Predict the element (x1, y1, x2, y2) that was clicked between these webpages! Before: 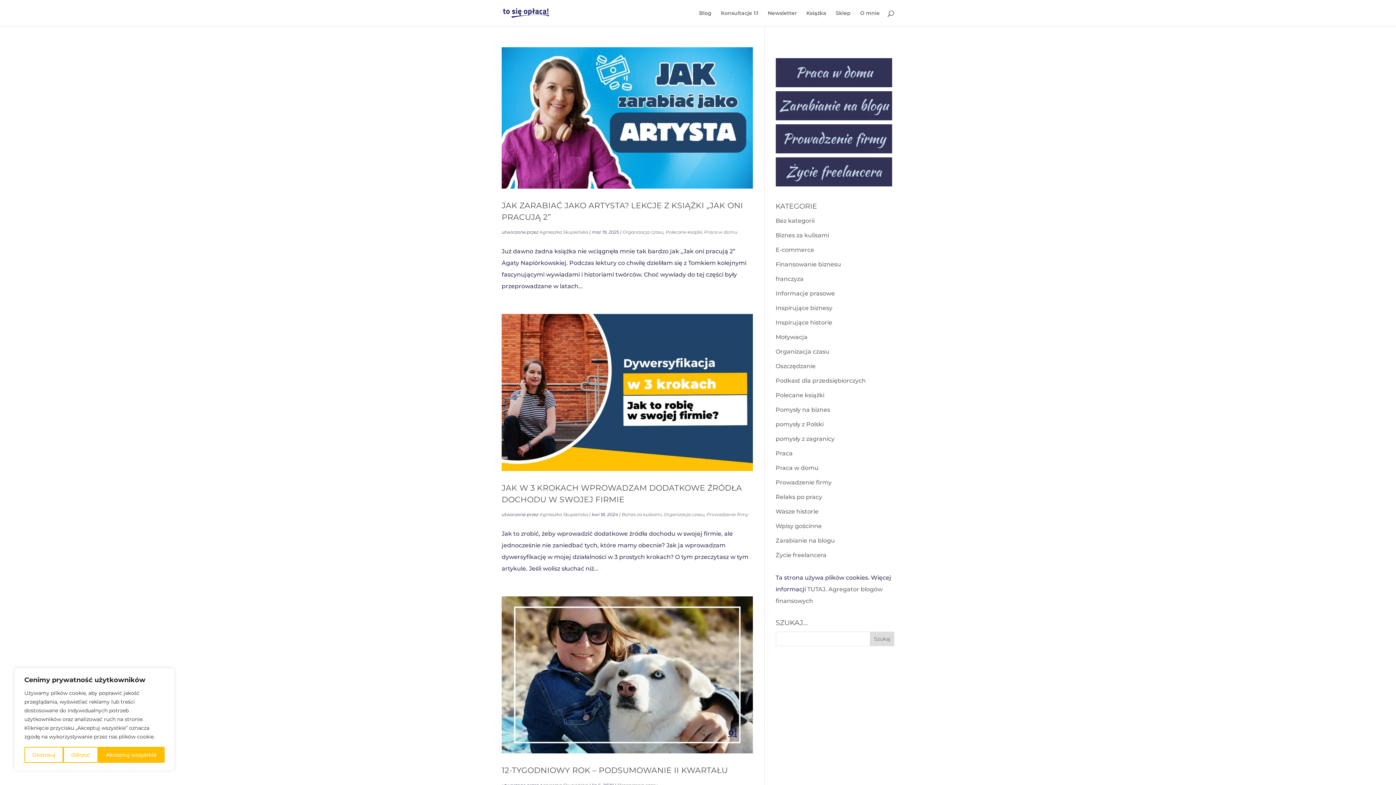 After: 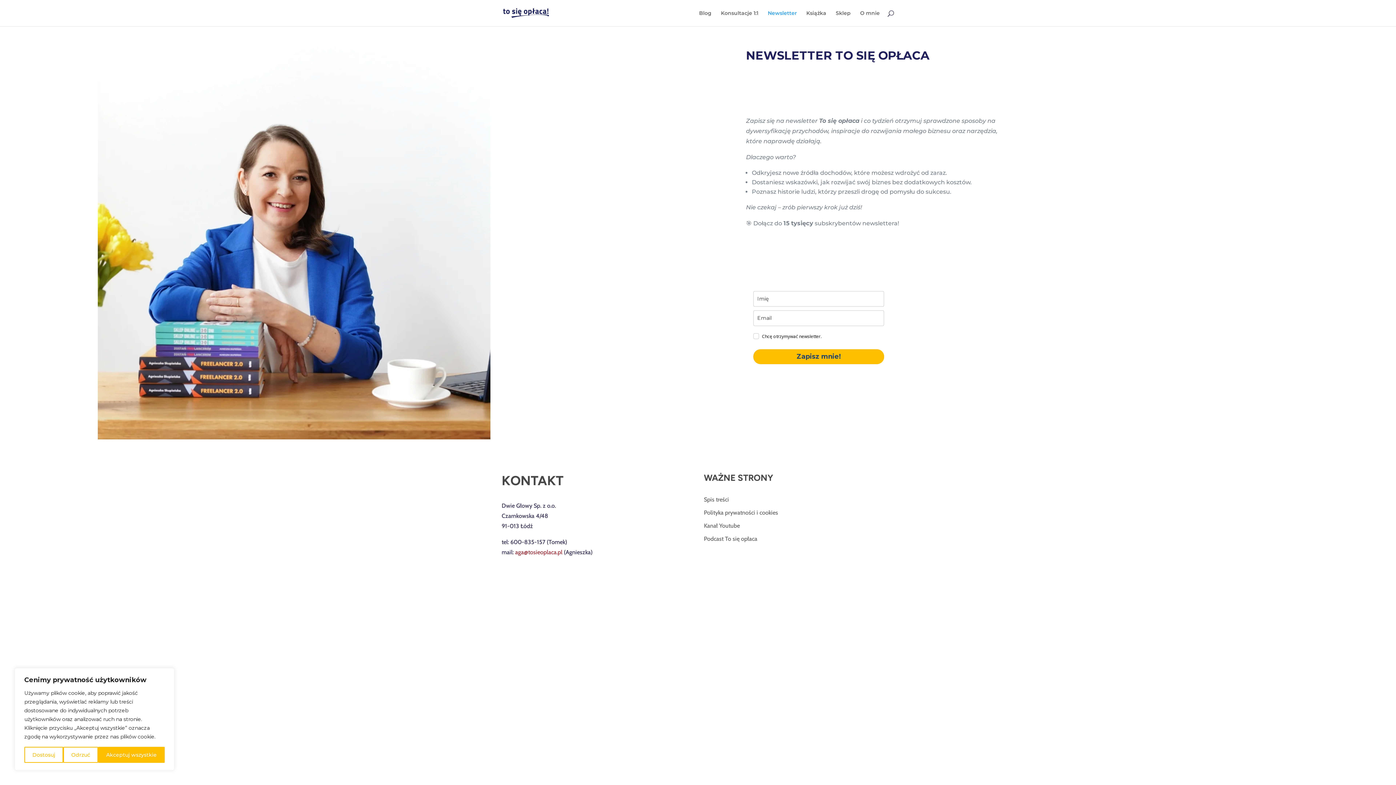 Action: bbox: (768, 10, 797, 26) label: Newsletter